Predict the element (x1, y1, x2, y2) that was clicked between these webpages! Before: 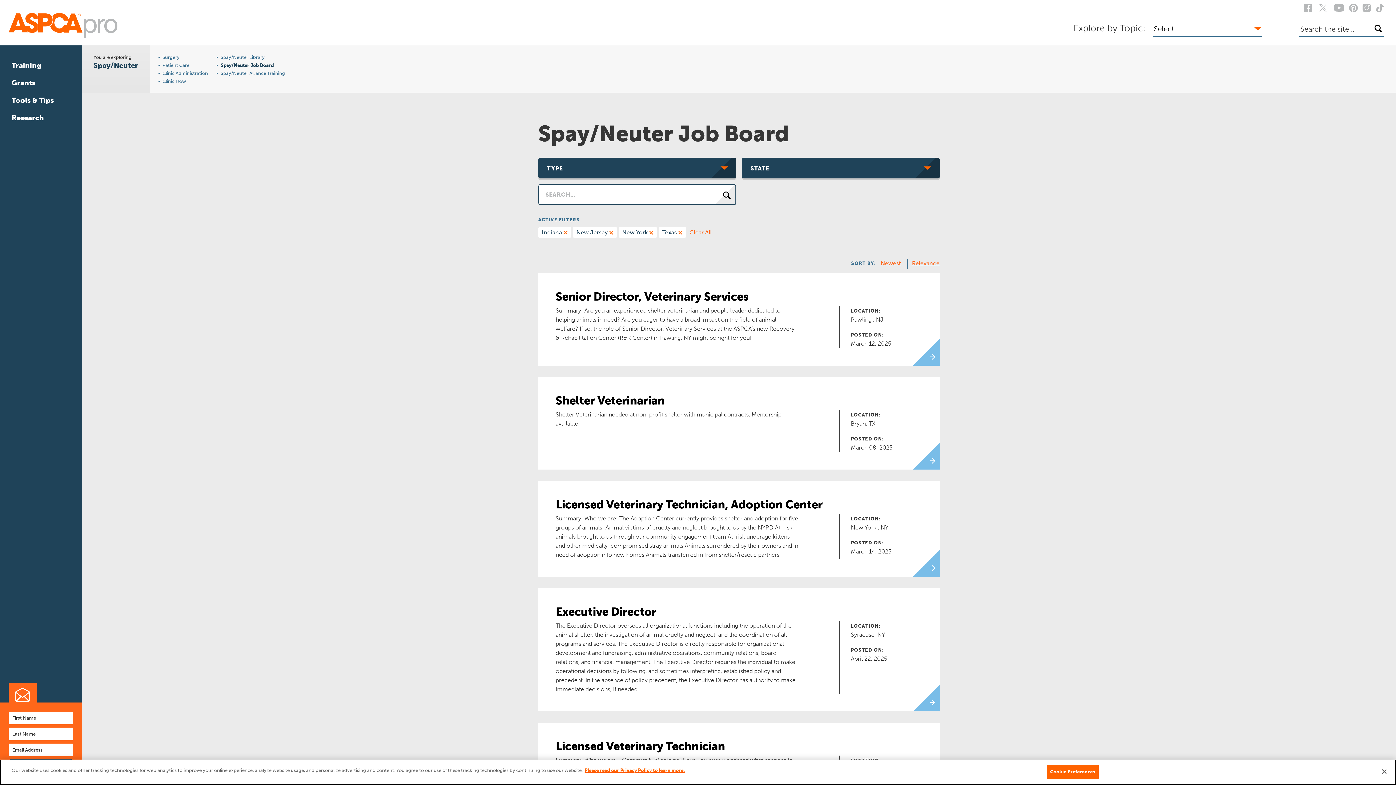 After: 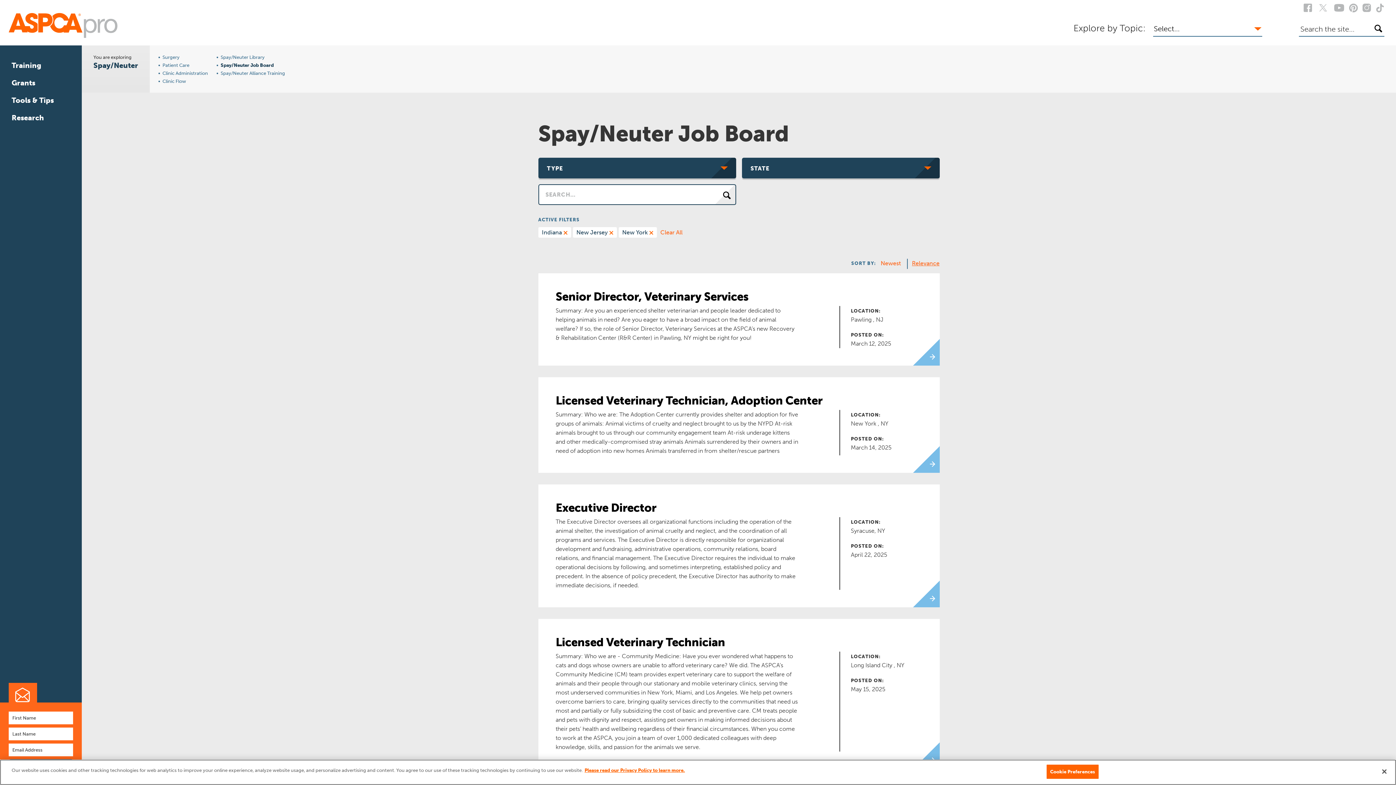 Action: label: Texas  bbox: (658, 227, 686, 237)